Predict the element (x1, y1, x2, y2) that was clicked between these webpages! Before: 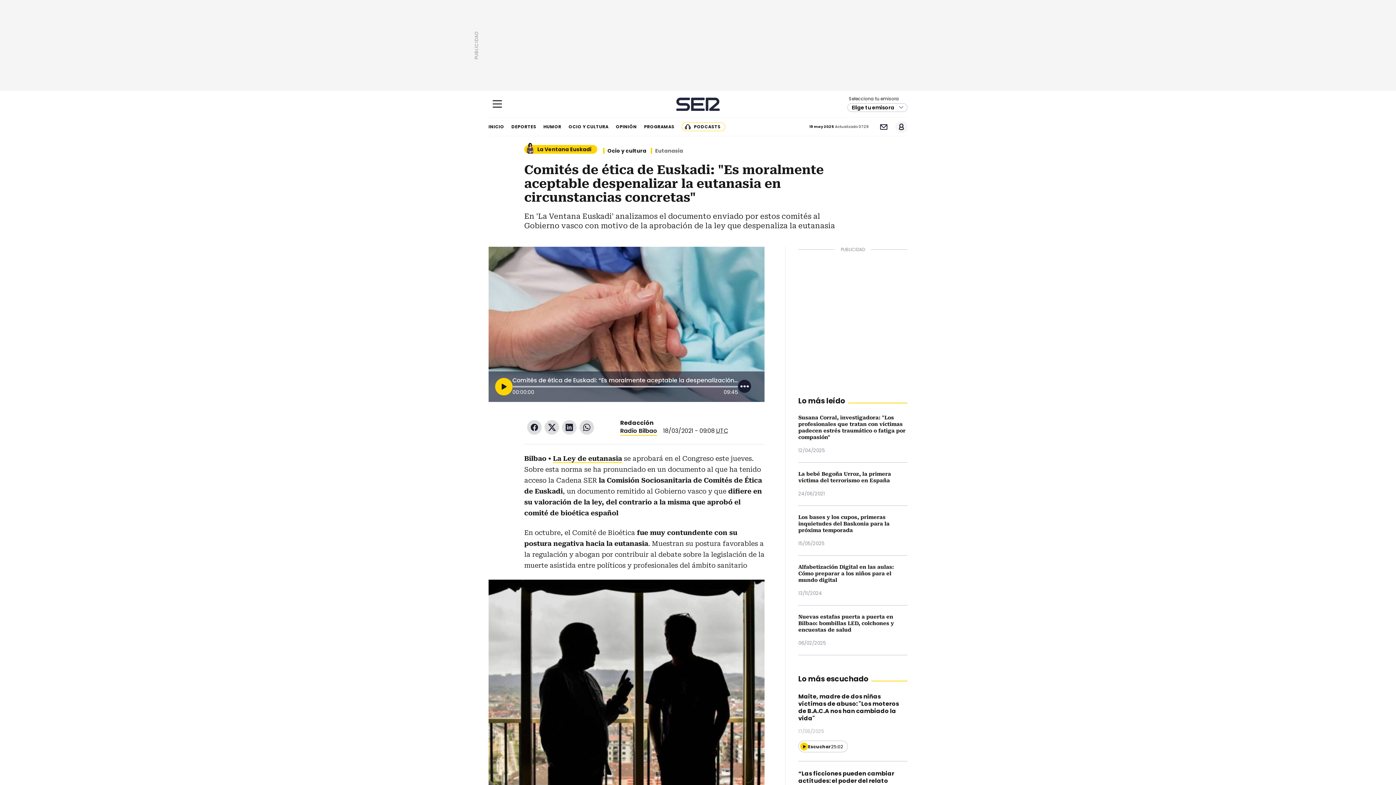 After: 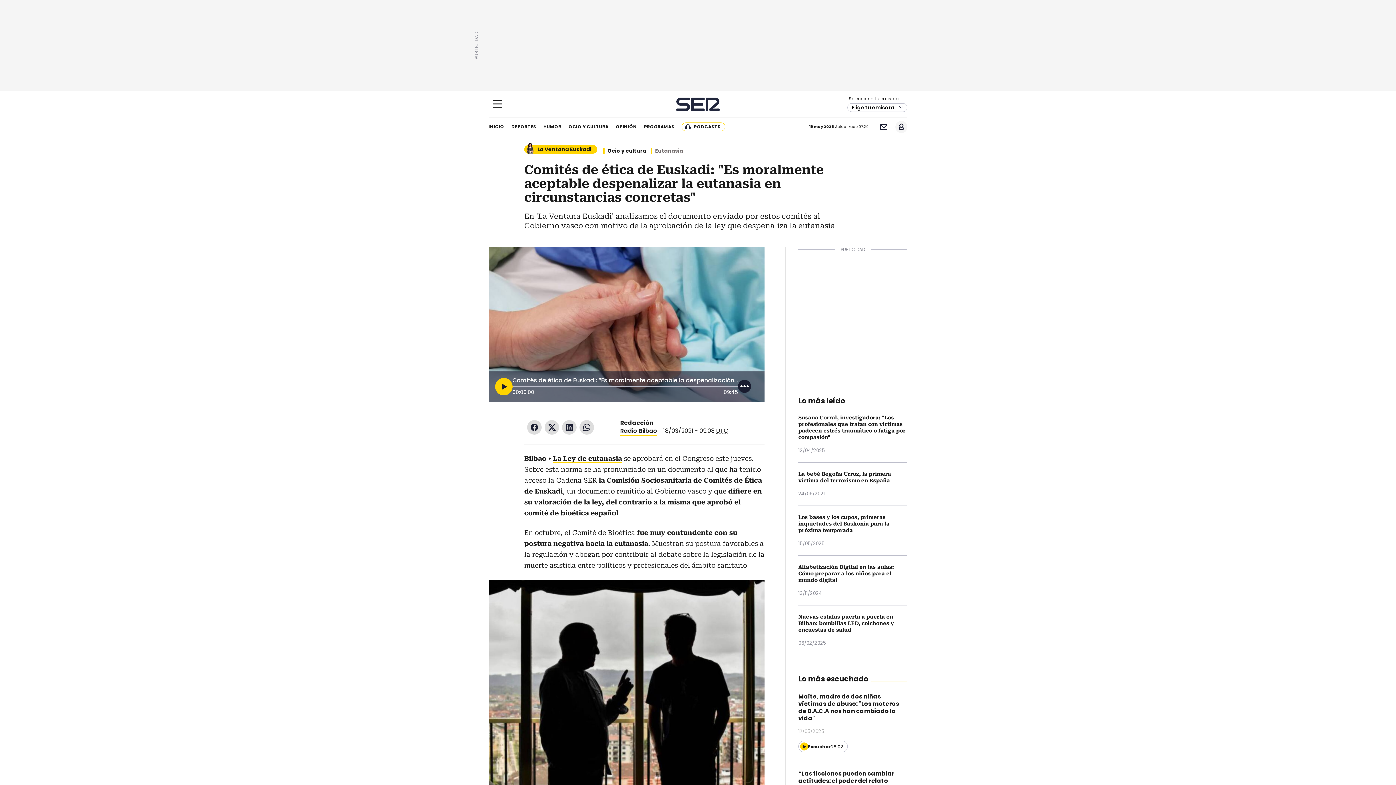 Action: bbox: (738, 379, 751, 393)